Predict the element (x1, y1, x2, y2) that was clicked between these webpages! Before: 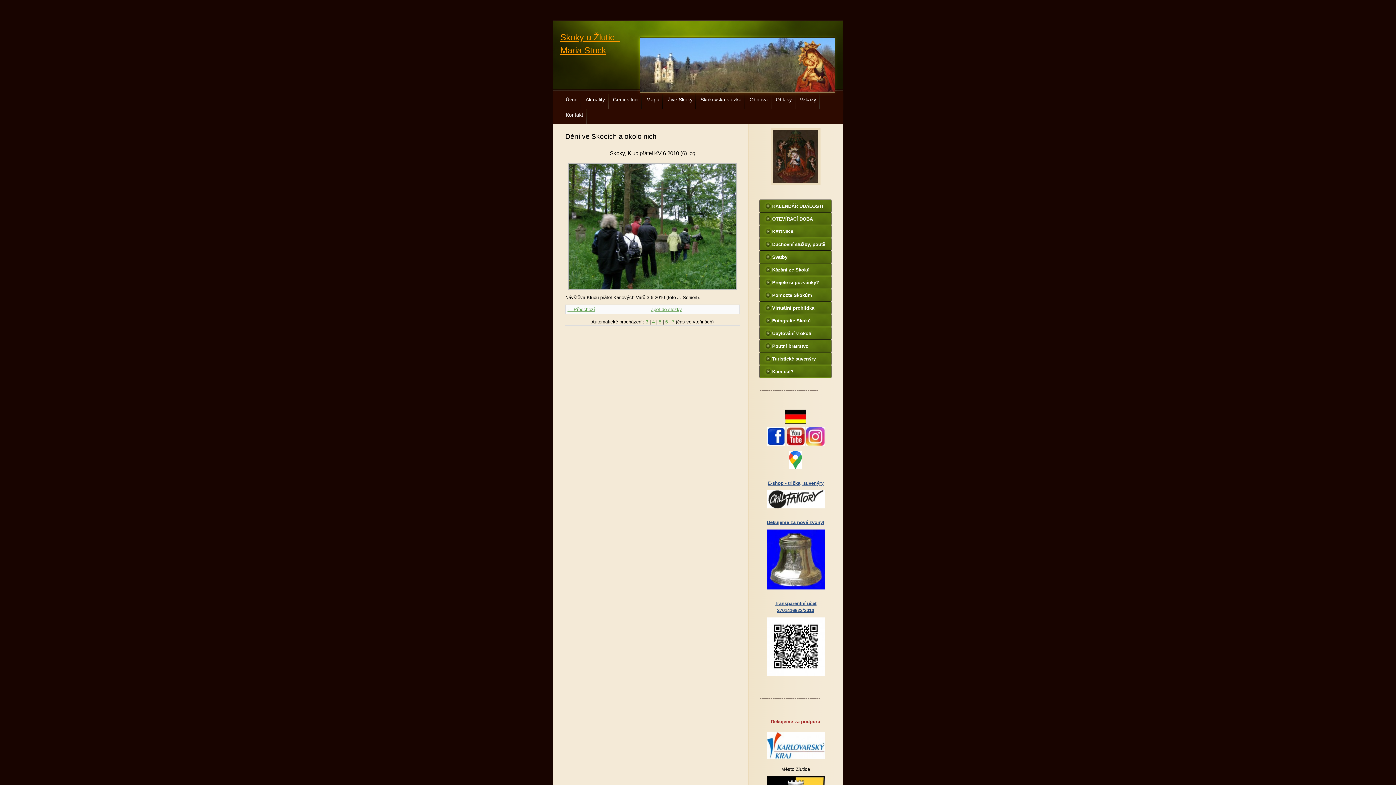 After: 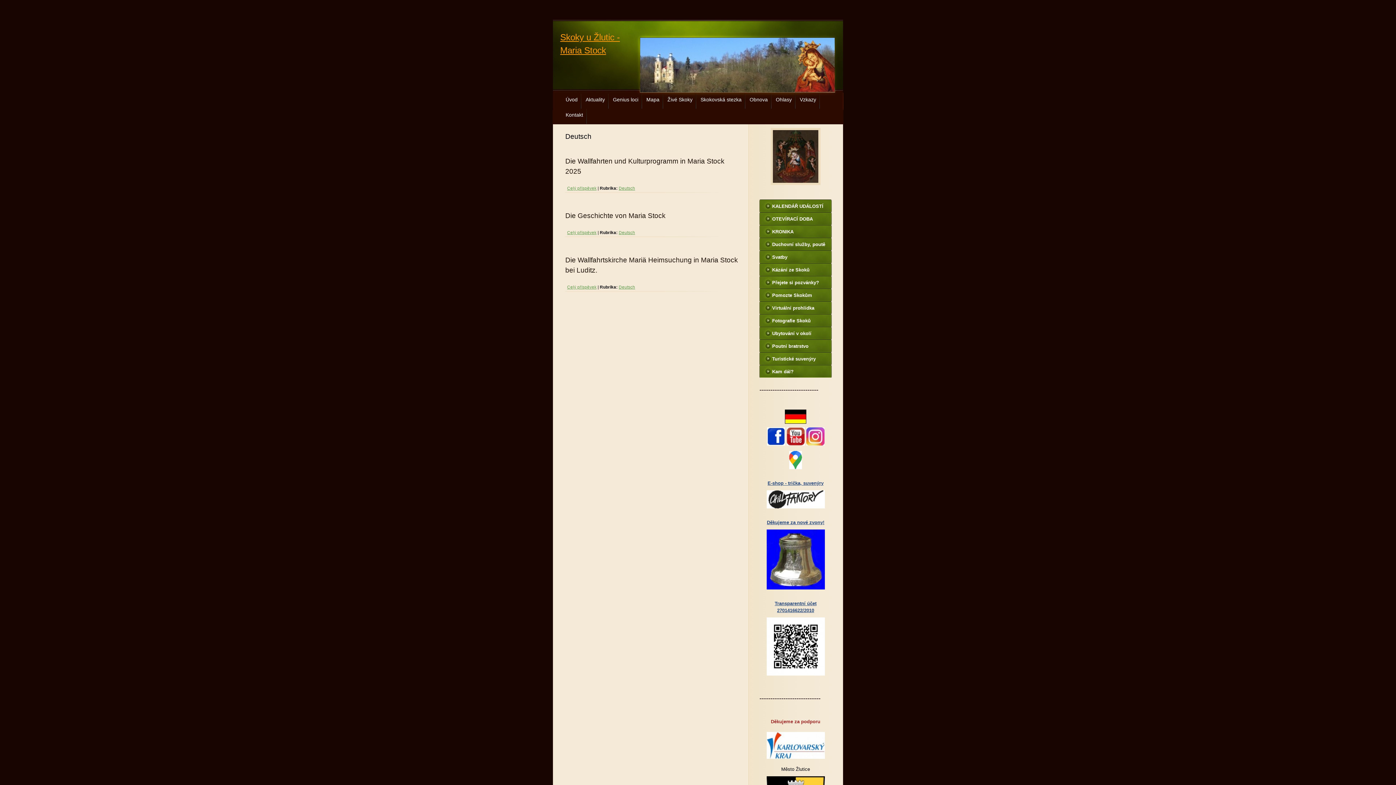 Action: bbox: (785, 412, 806, 418)